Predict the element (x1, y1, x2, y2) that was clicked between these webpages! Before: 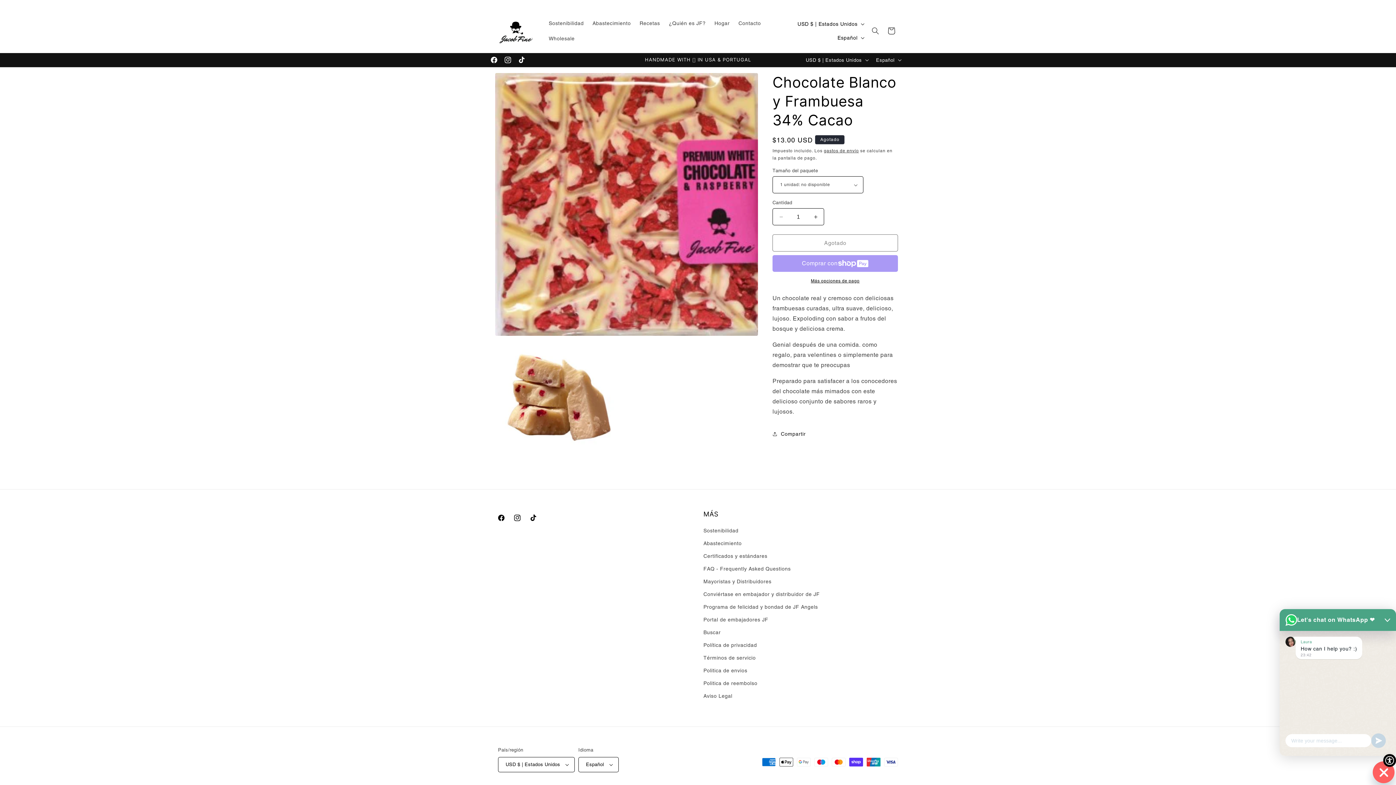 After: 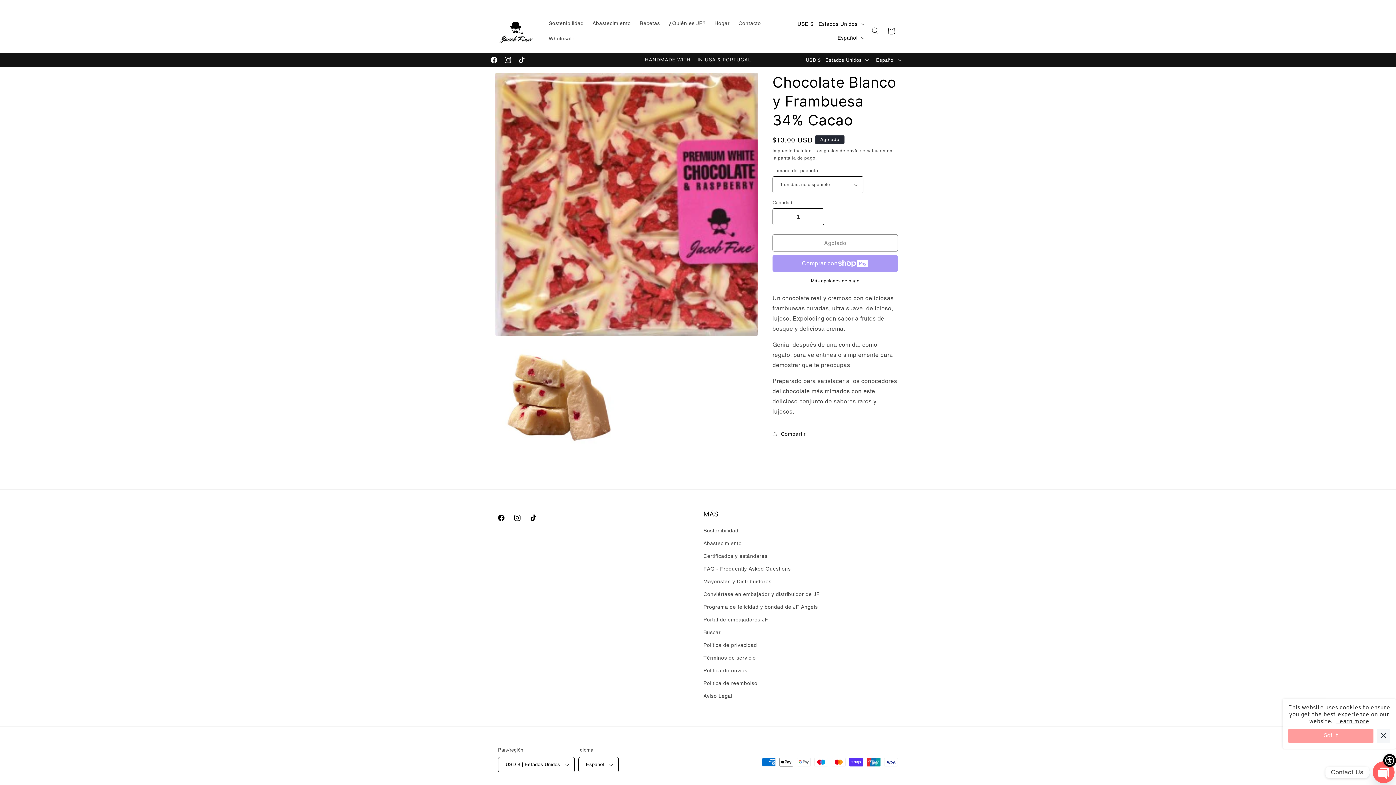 Action: bbox: (1371, 733, 1386, 748)